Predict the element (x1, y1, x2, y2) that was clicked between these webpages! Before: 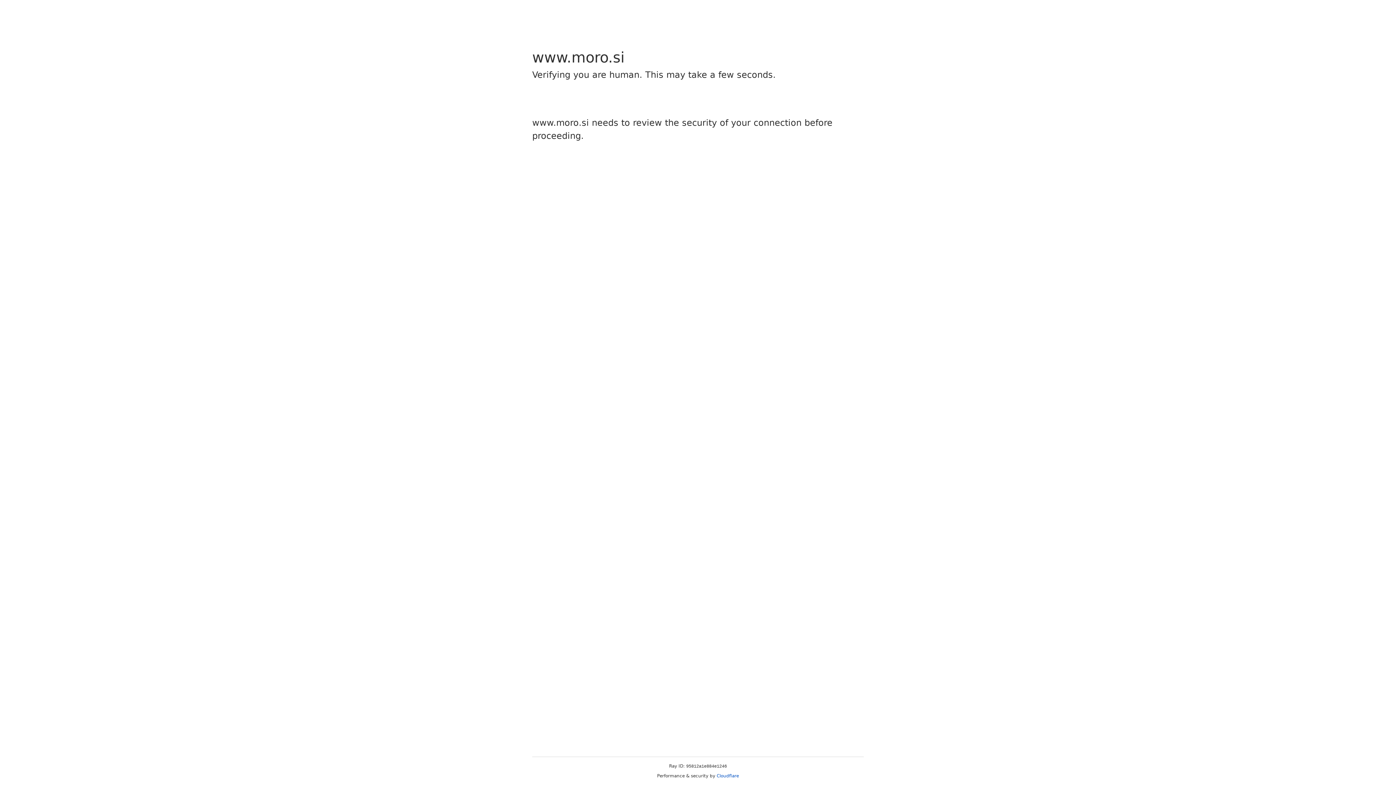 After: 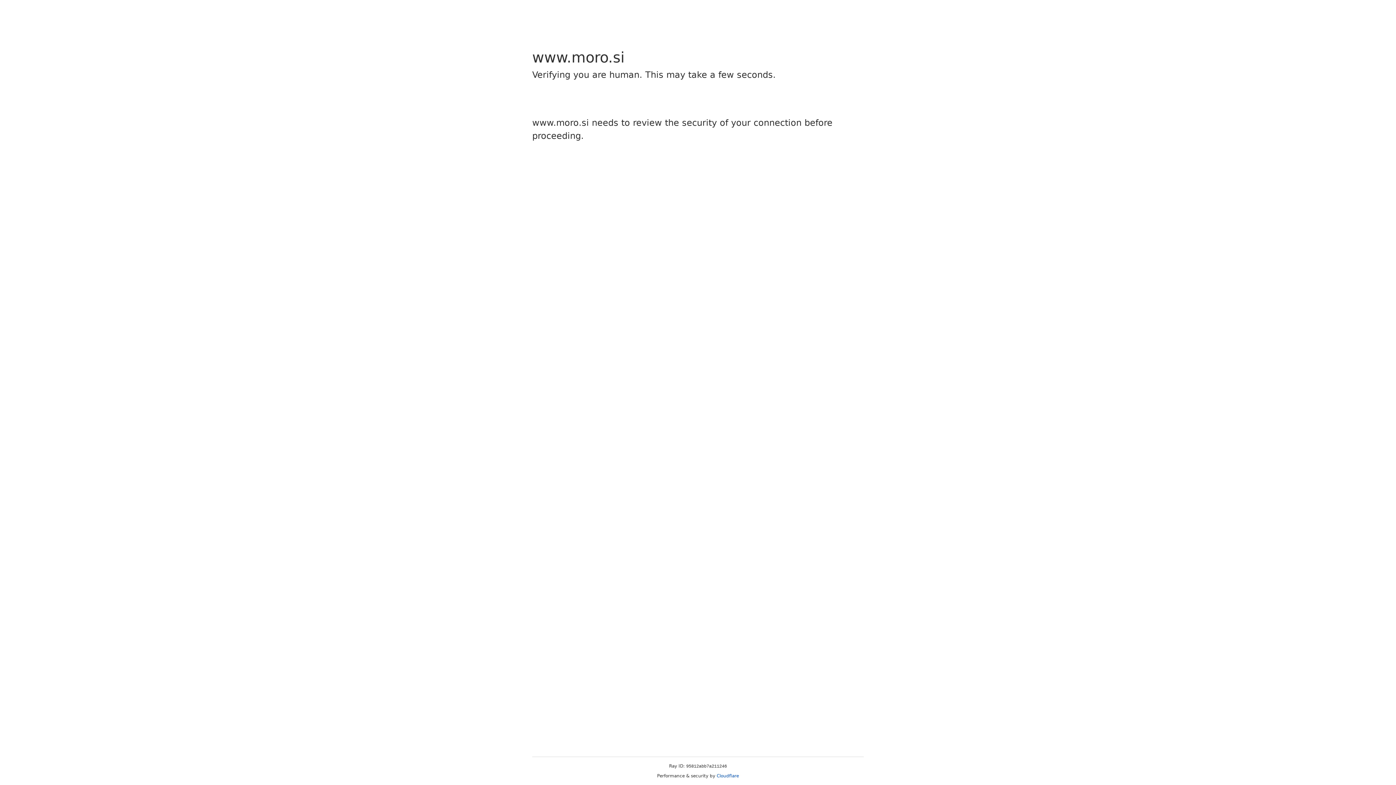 Action: label: Cloudflare bbox: (716, 773, 739, 778)